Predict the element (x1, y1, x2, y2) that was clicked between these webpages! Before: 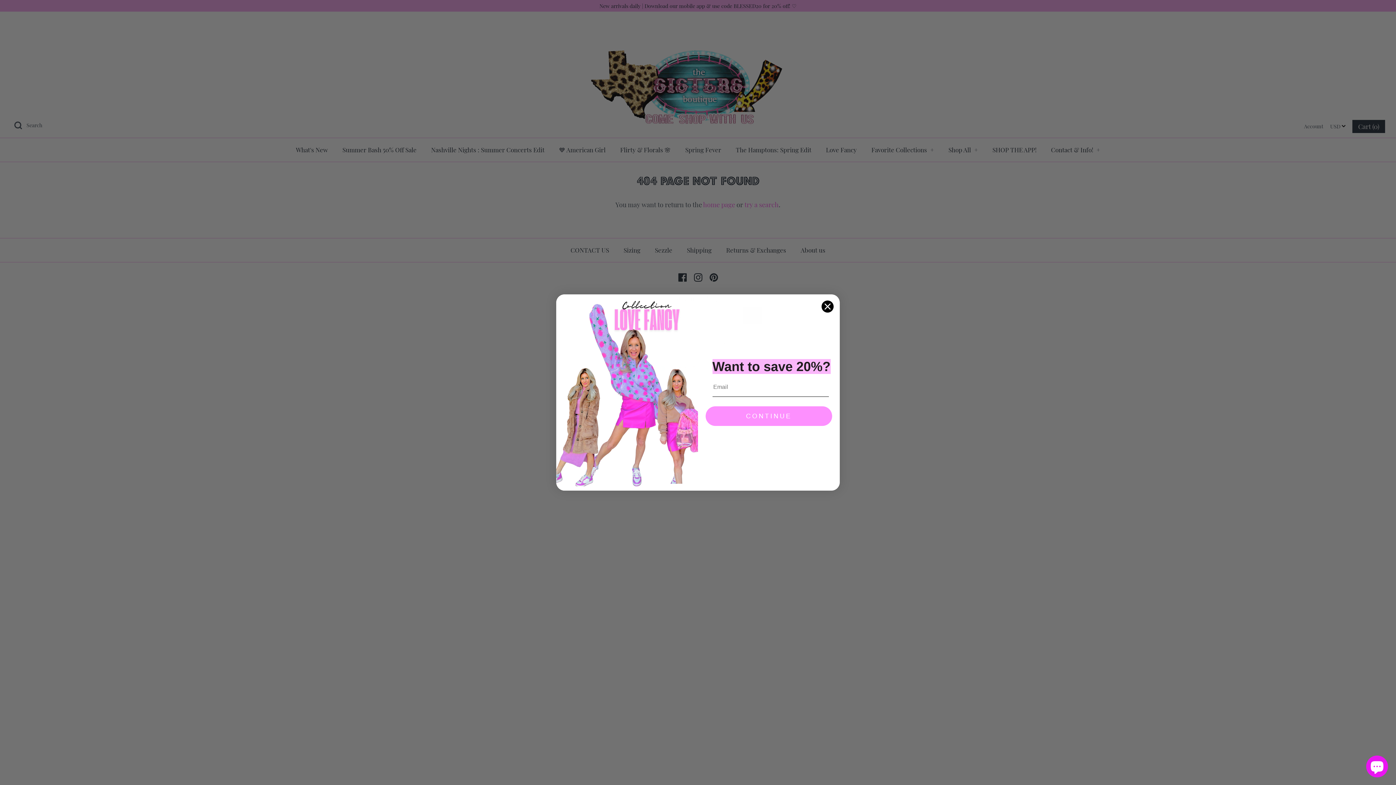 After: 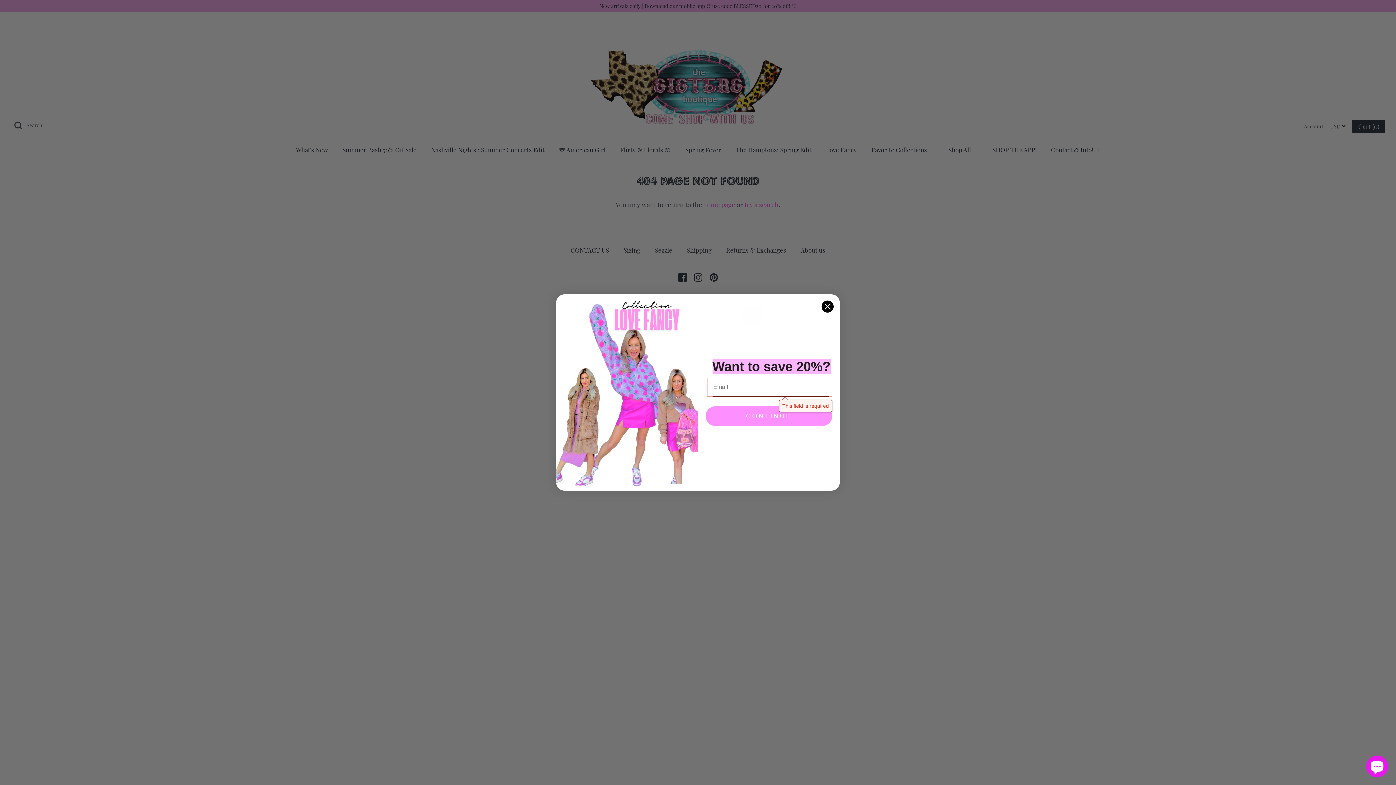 Action: bbox: (705, 406, 832, 426) label: CONTINUE